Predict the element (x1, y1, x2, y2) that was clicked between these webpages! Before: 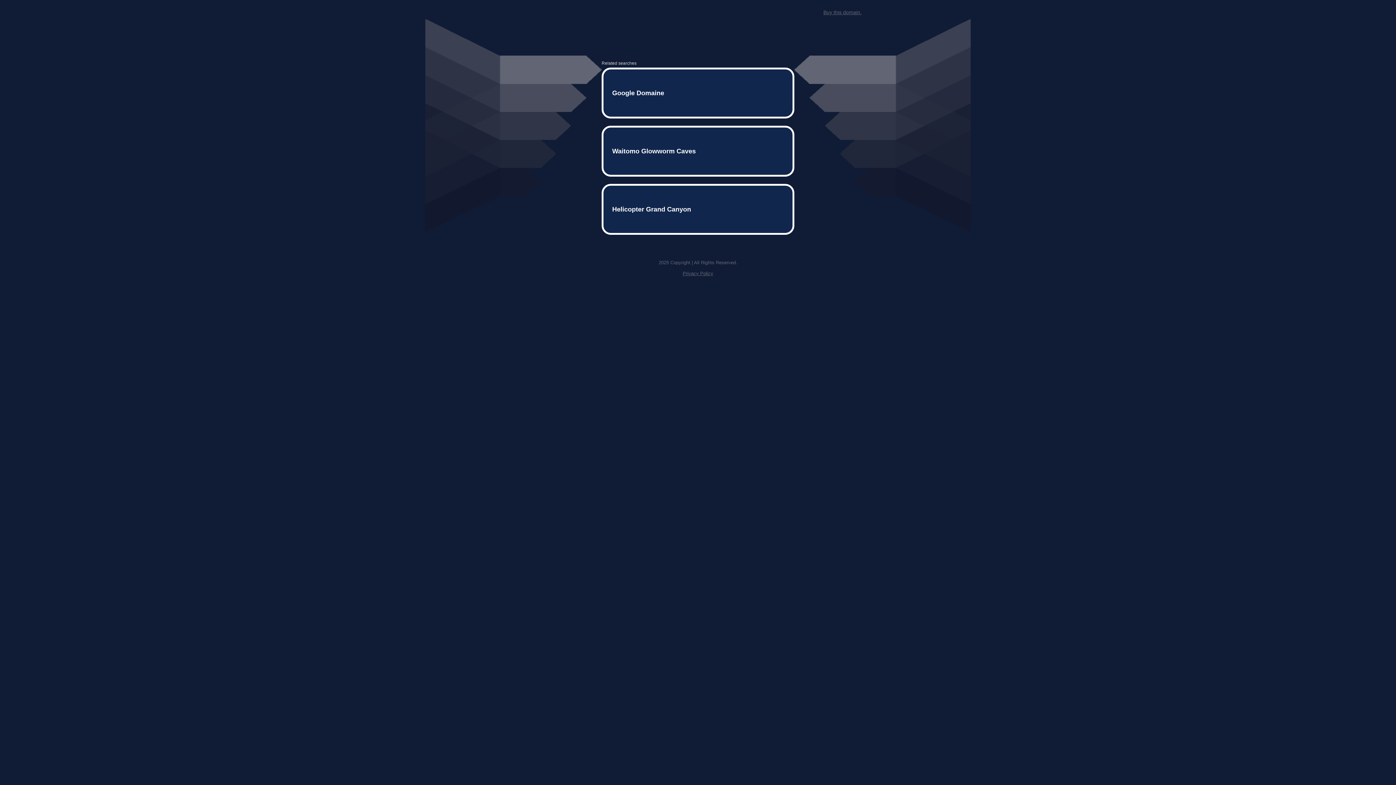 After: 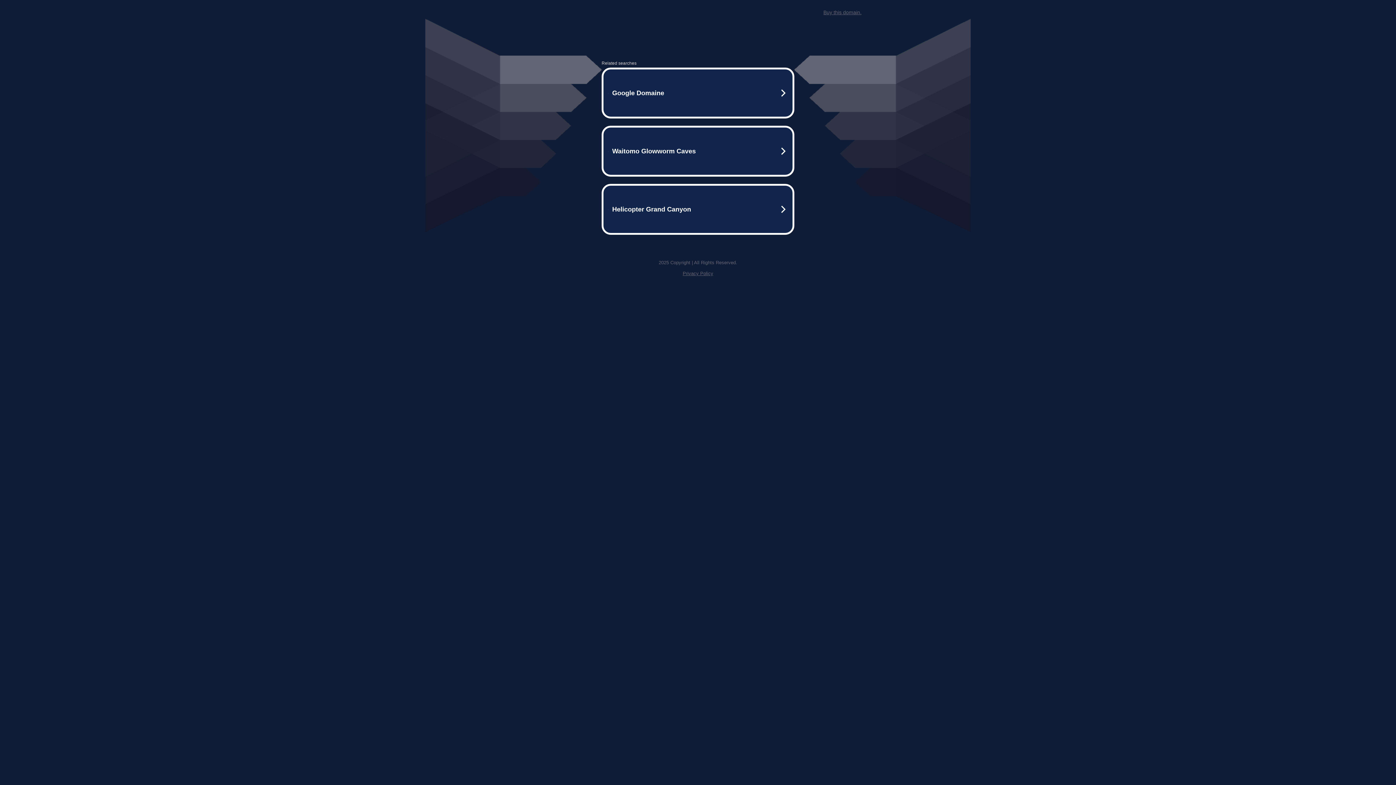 Action: label: Buy this domain. bbox: (823, 9, 861, 15)